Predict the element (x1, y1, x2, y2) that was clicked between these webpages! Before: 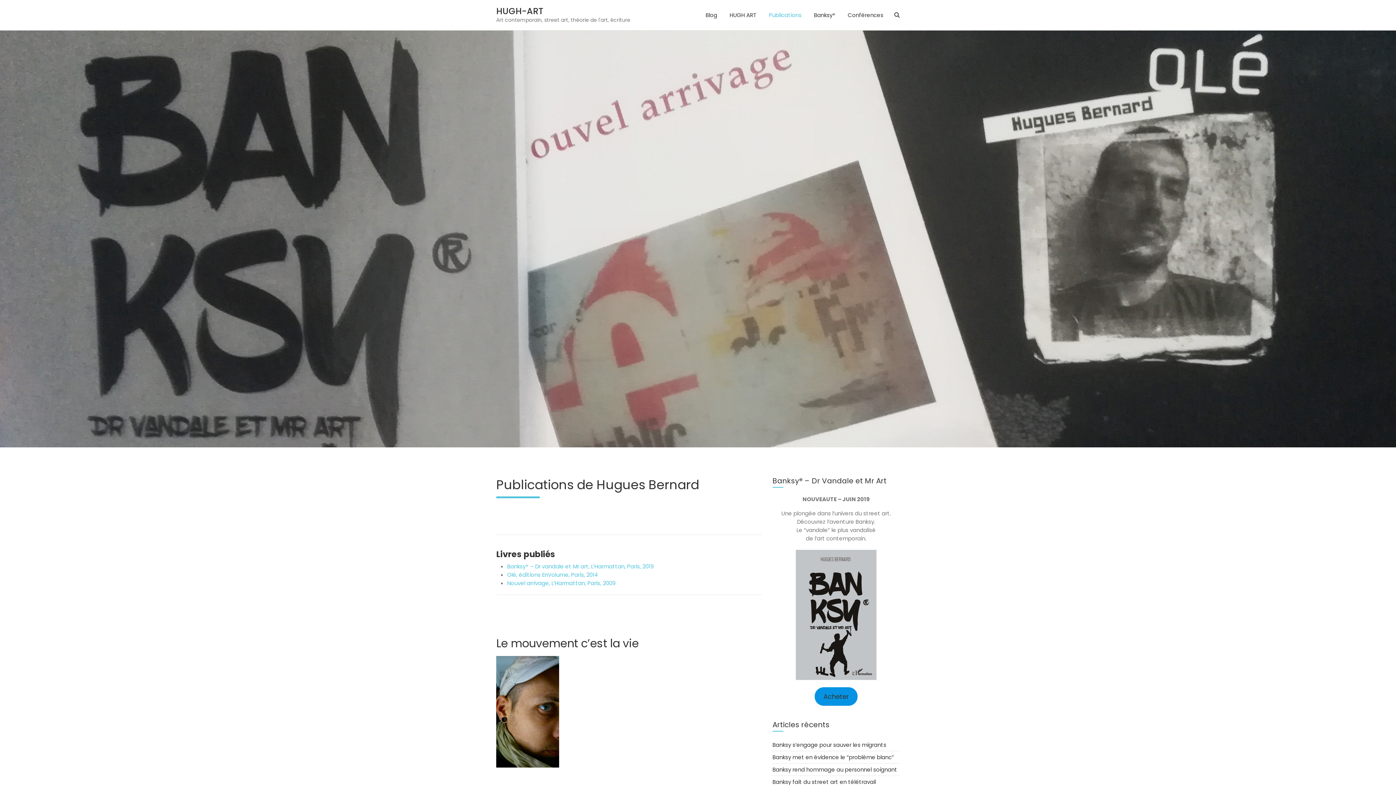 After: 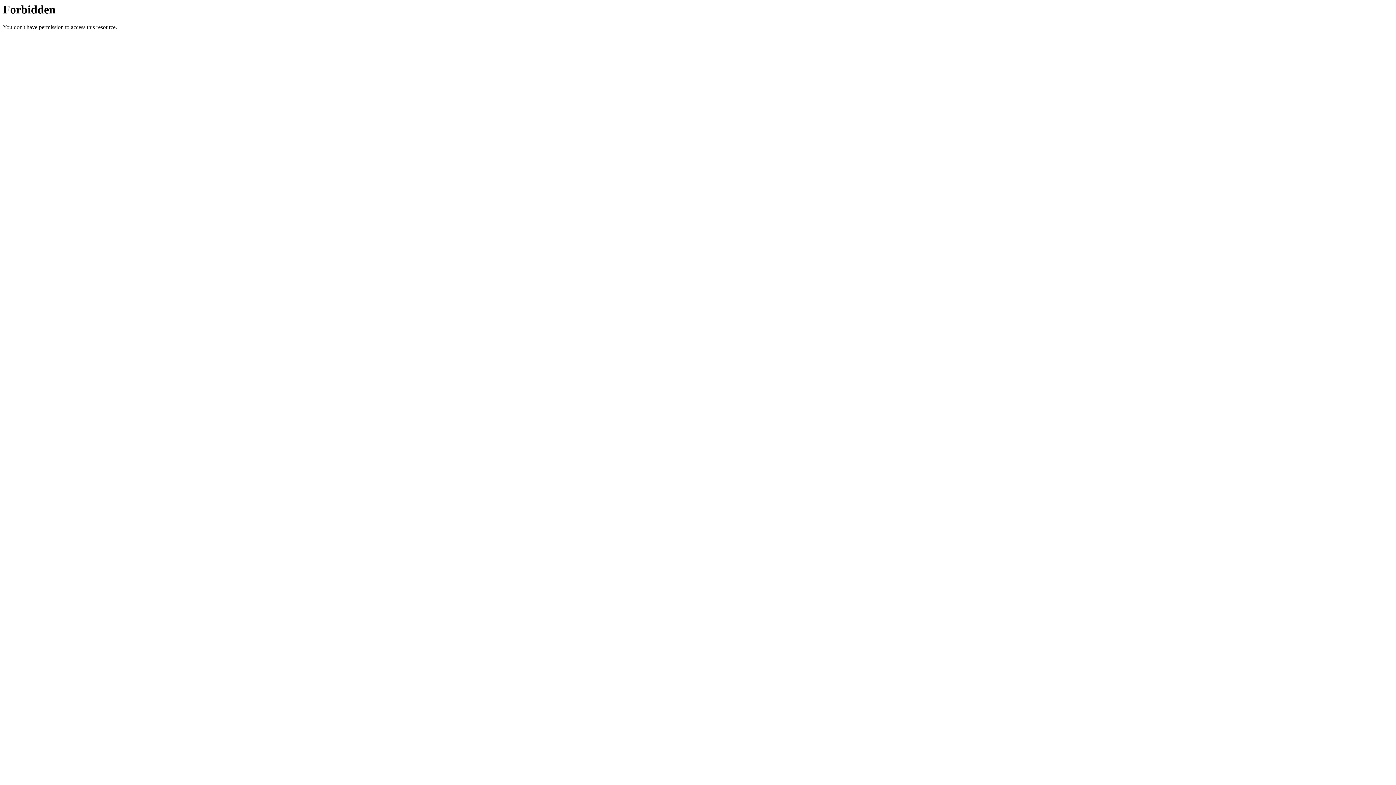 Action: label: Acheter bbox: (814, 687, 857, 706)